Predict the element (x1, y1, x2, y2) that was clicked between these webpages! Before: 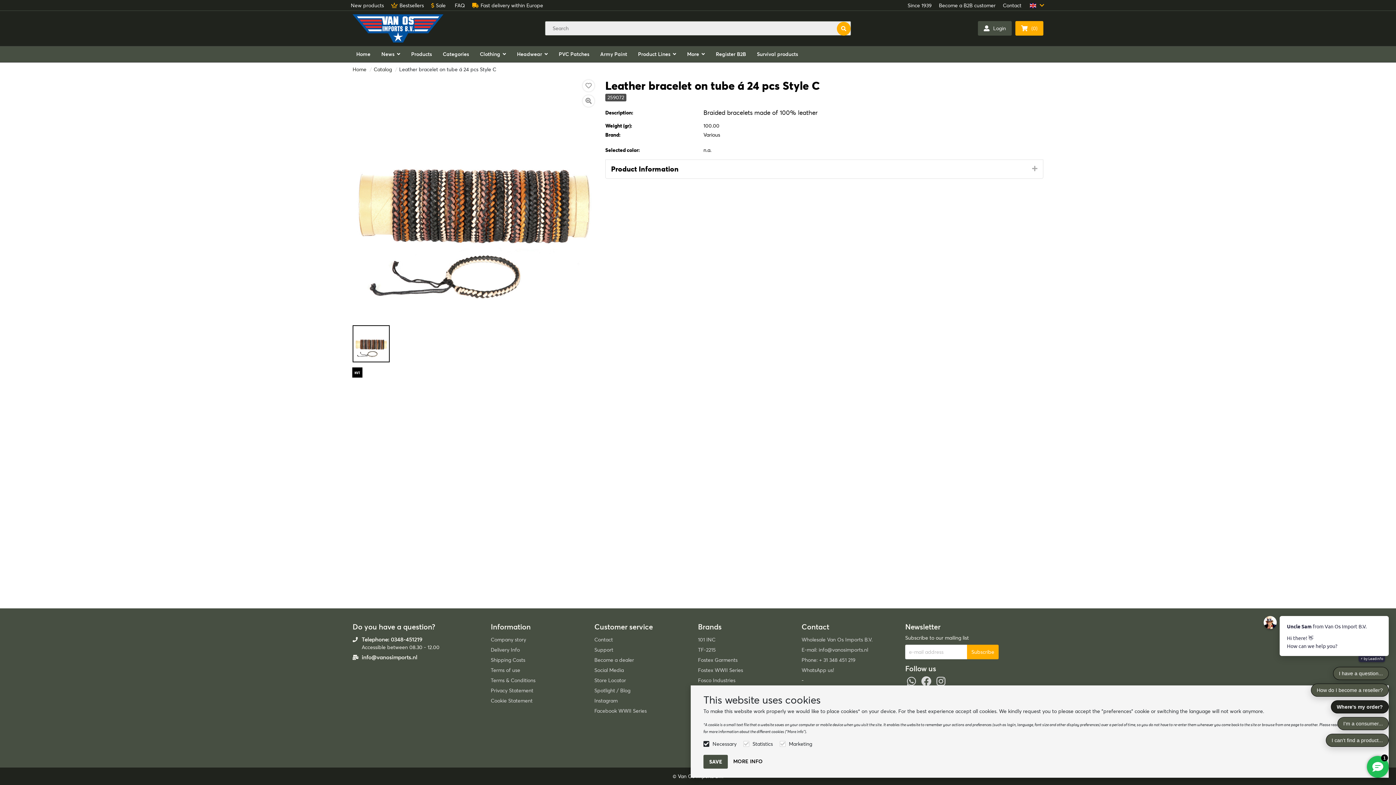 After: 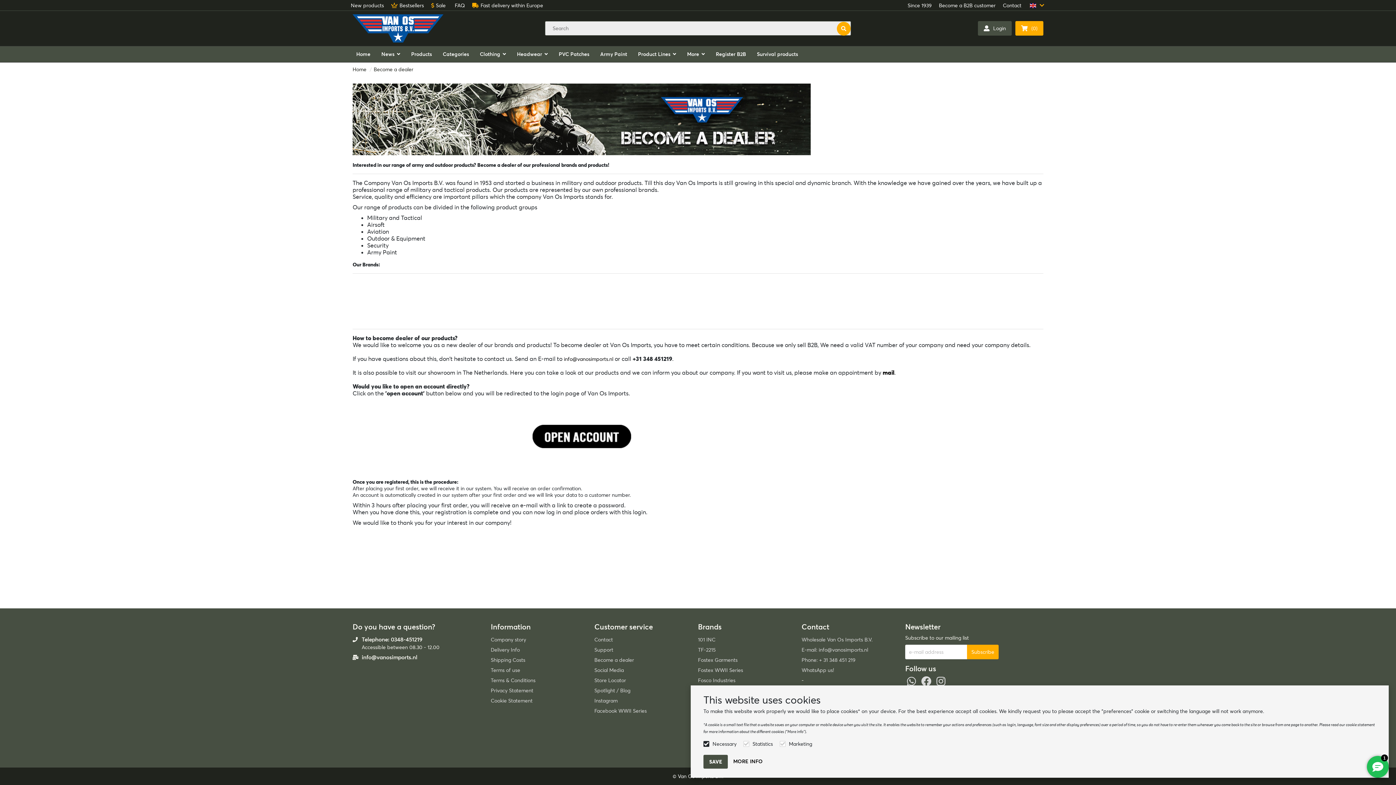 Action: label: Become a dealer bbox: (594, 657, 634, 663)